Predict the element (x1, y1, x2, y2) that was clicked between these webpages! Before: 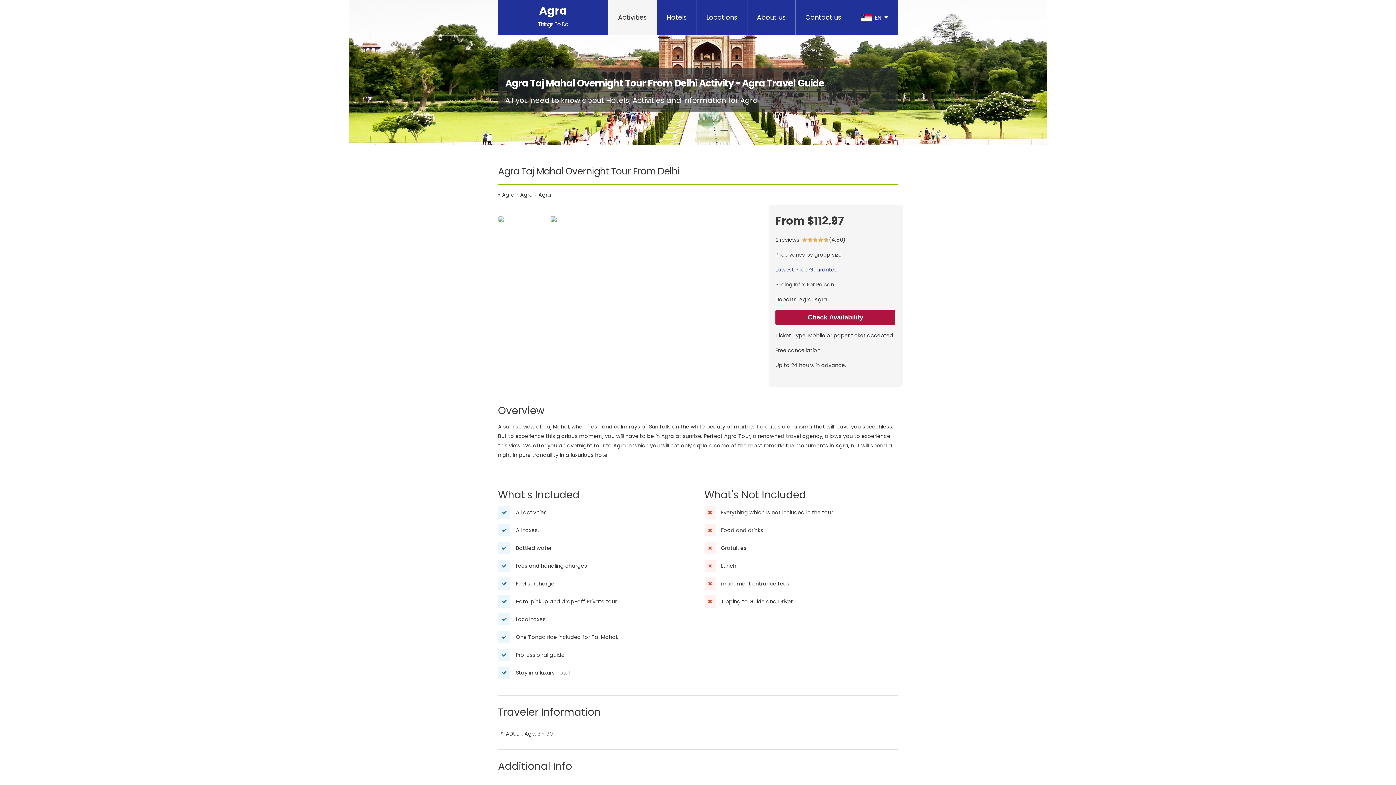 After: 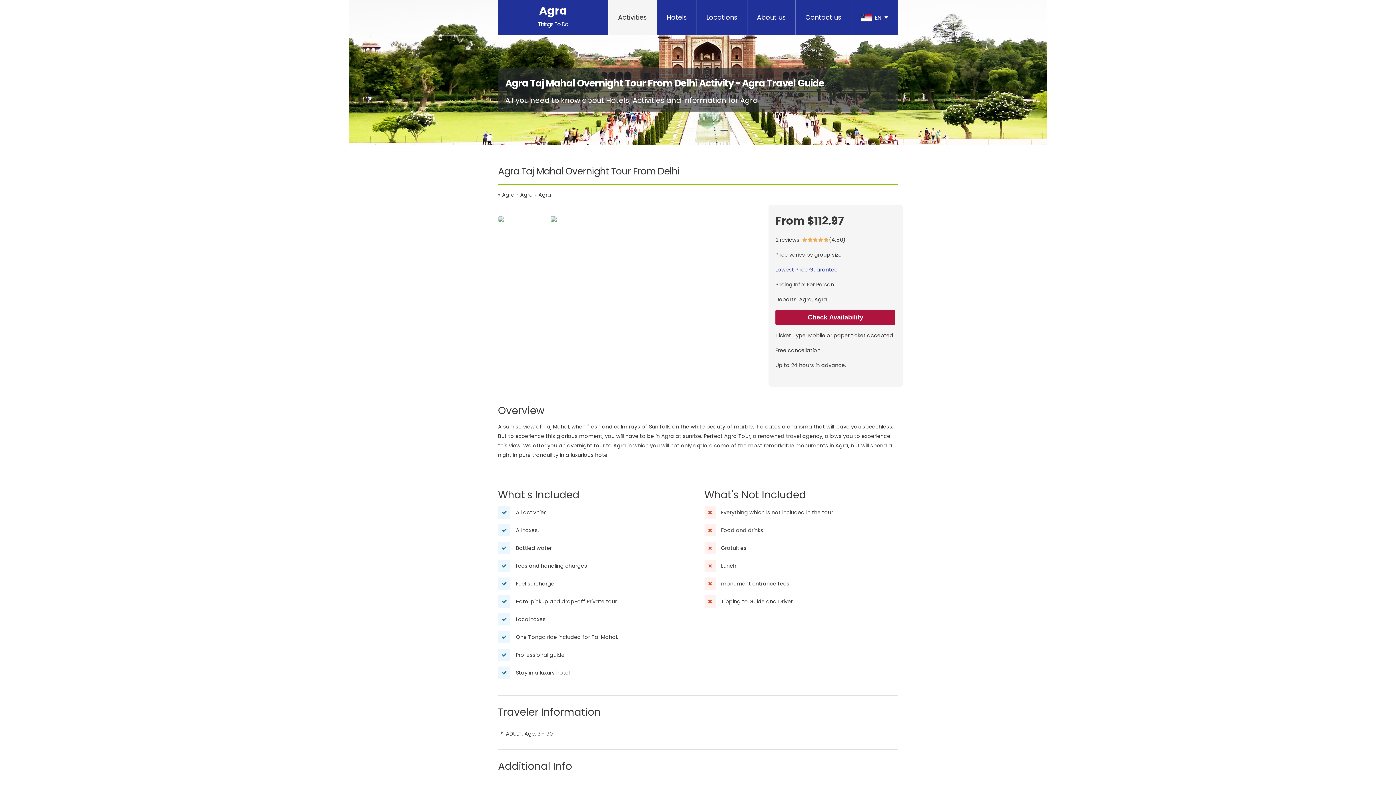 Action: bbox: (498, 216, 549, 222)